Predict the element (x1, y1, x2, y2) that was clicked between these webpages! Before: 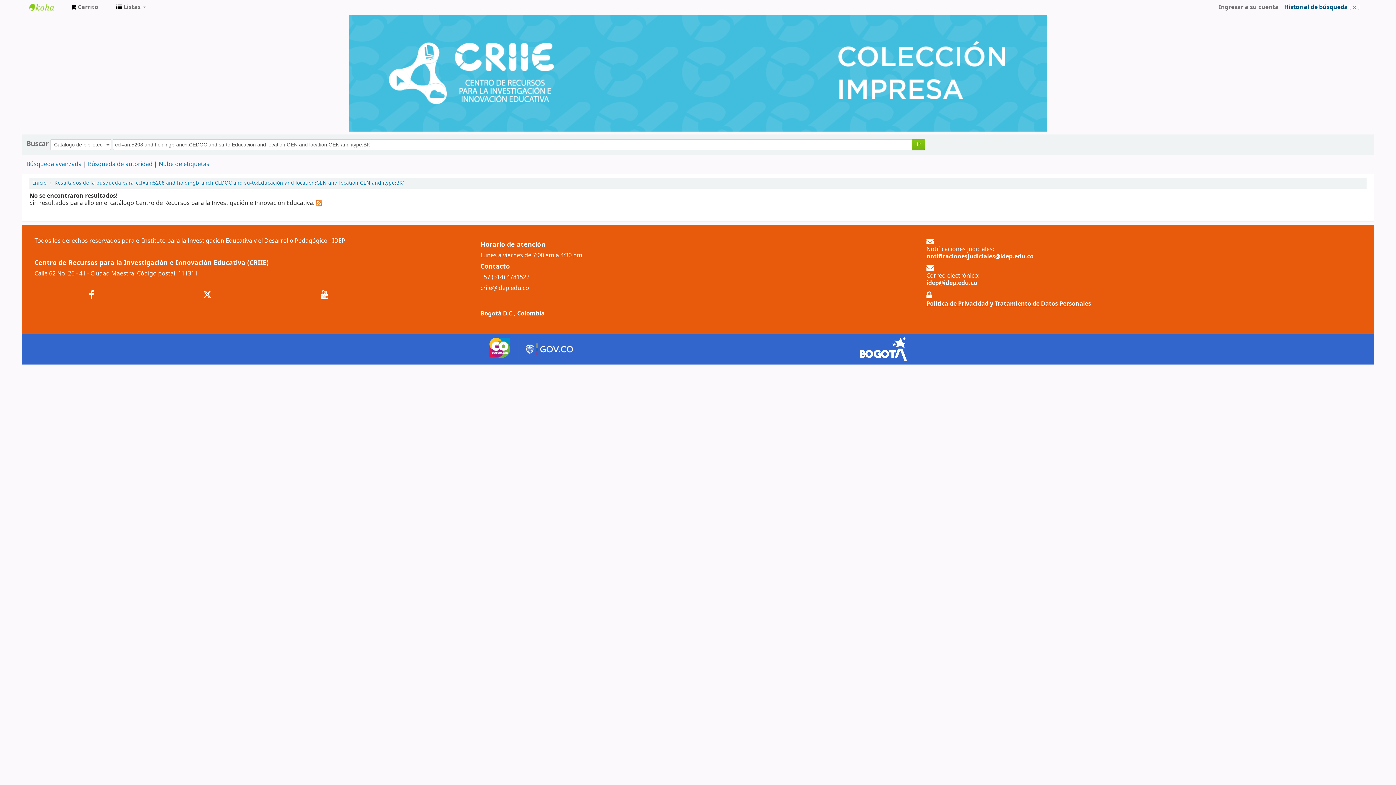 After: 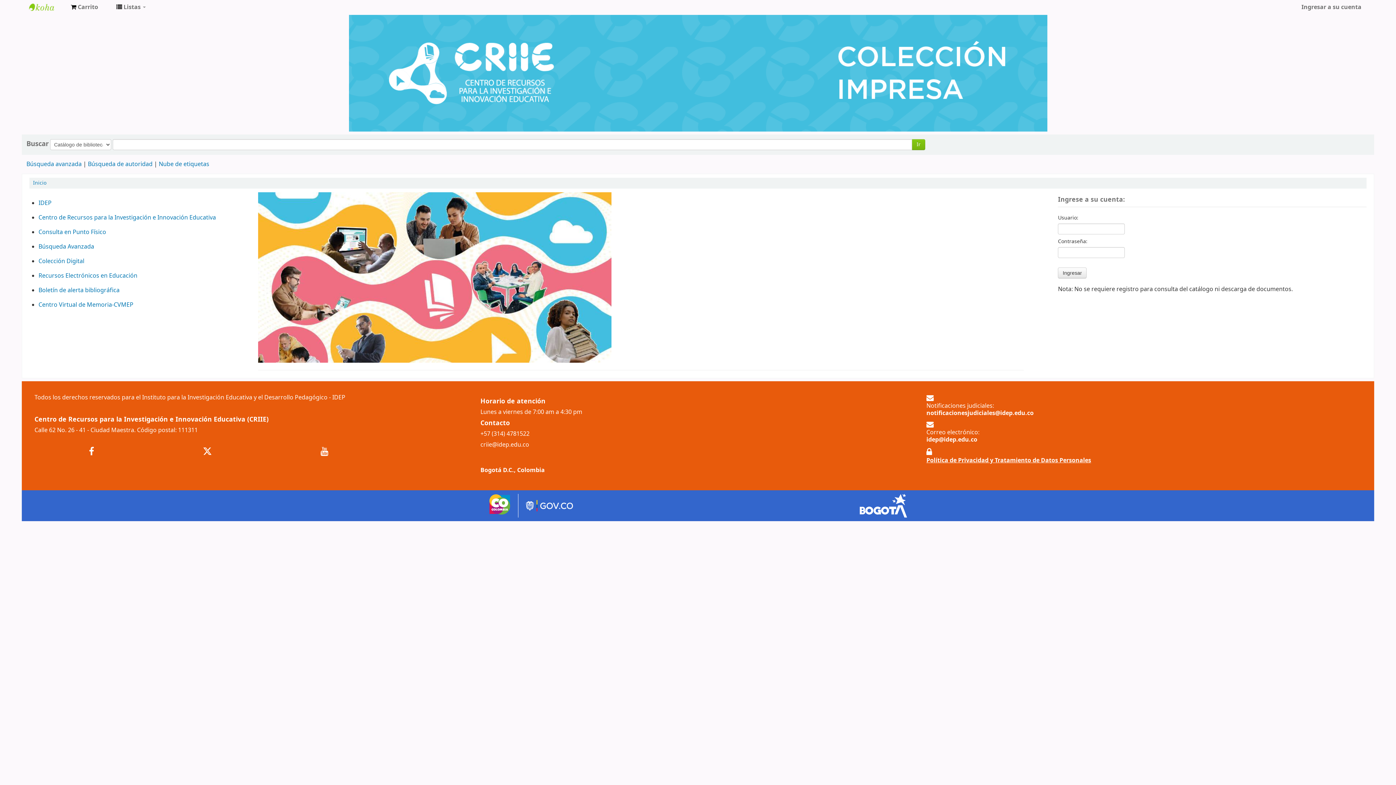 Action: label: Centro de Recursos para la Investigación e Innovación Educativa bbox: (29, 0, 65, 14)